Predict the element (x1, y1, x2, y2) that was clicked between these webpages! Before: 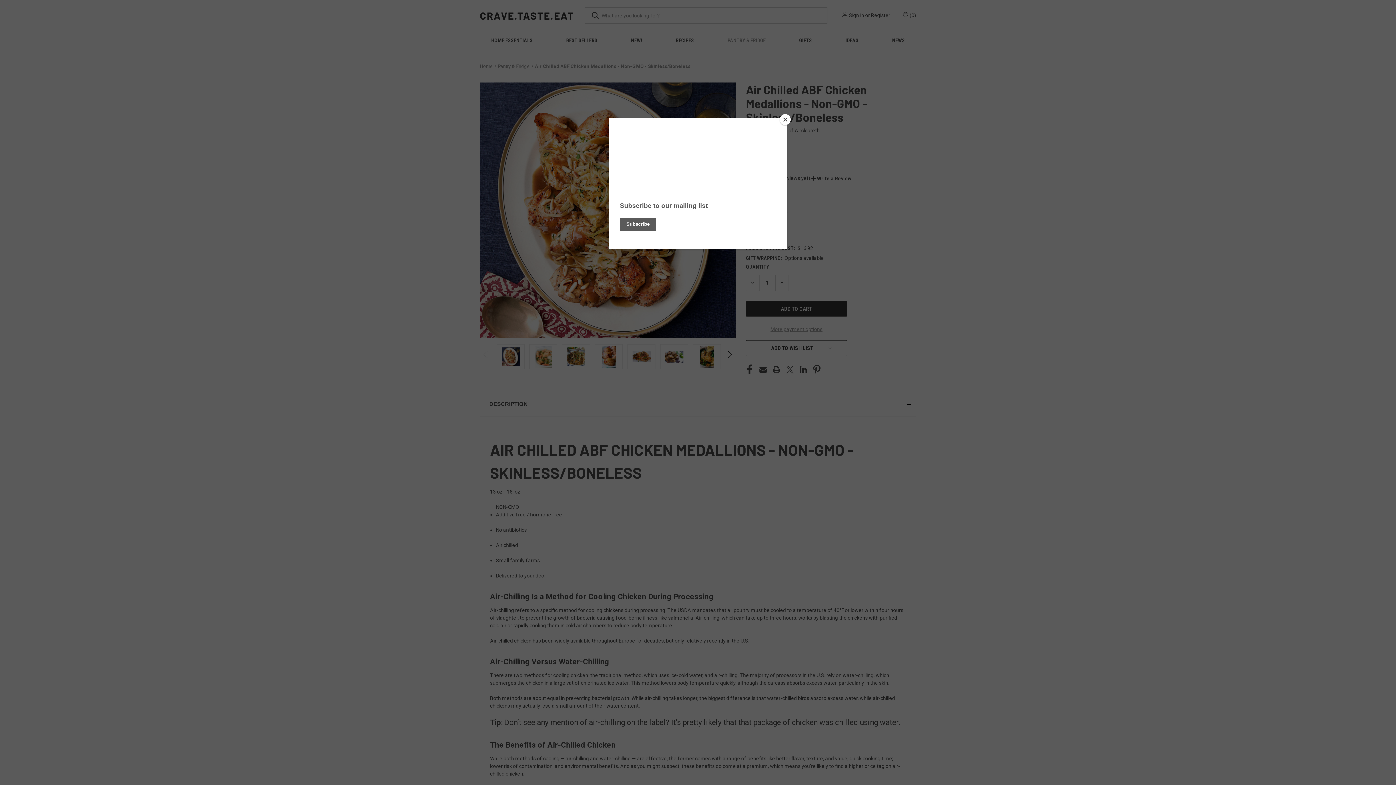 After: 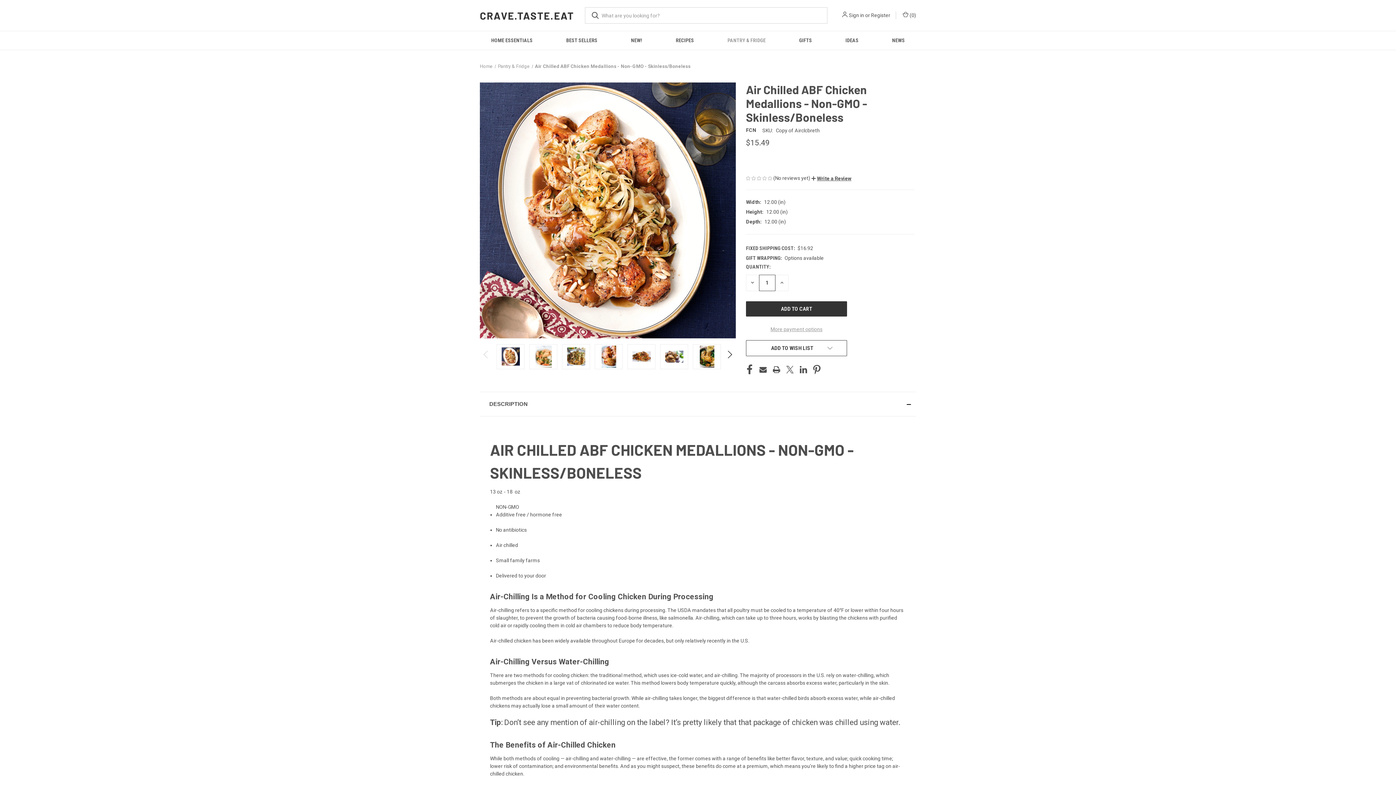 Action: bbox: (780, 114, 790, 125) label: Close